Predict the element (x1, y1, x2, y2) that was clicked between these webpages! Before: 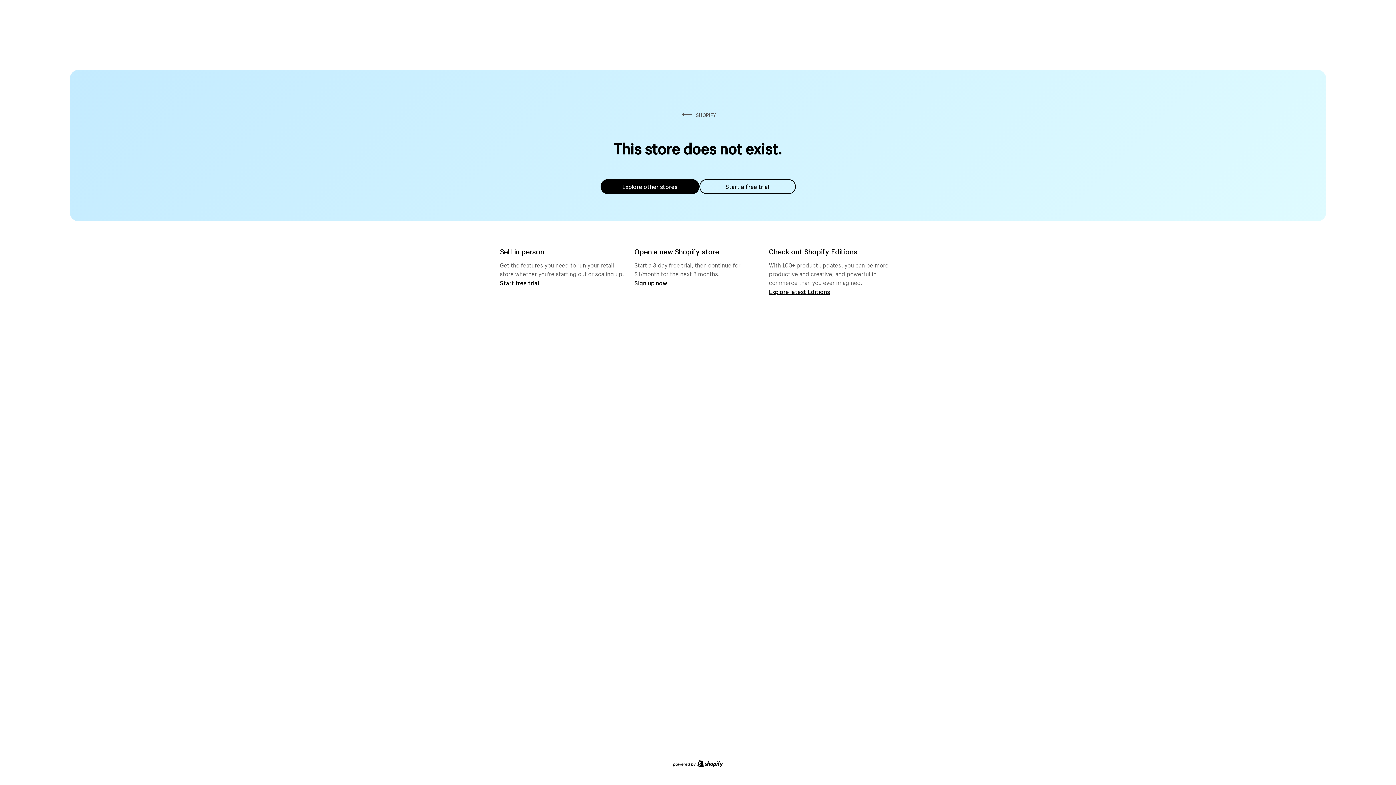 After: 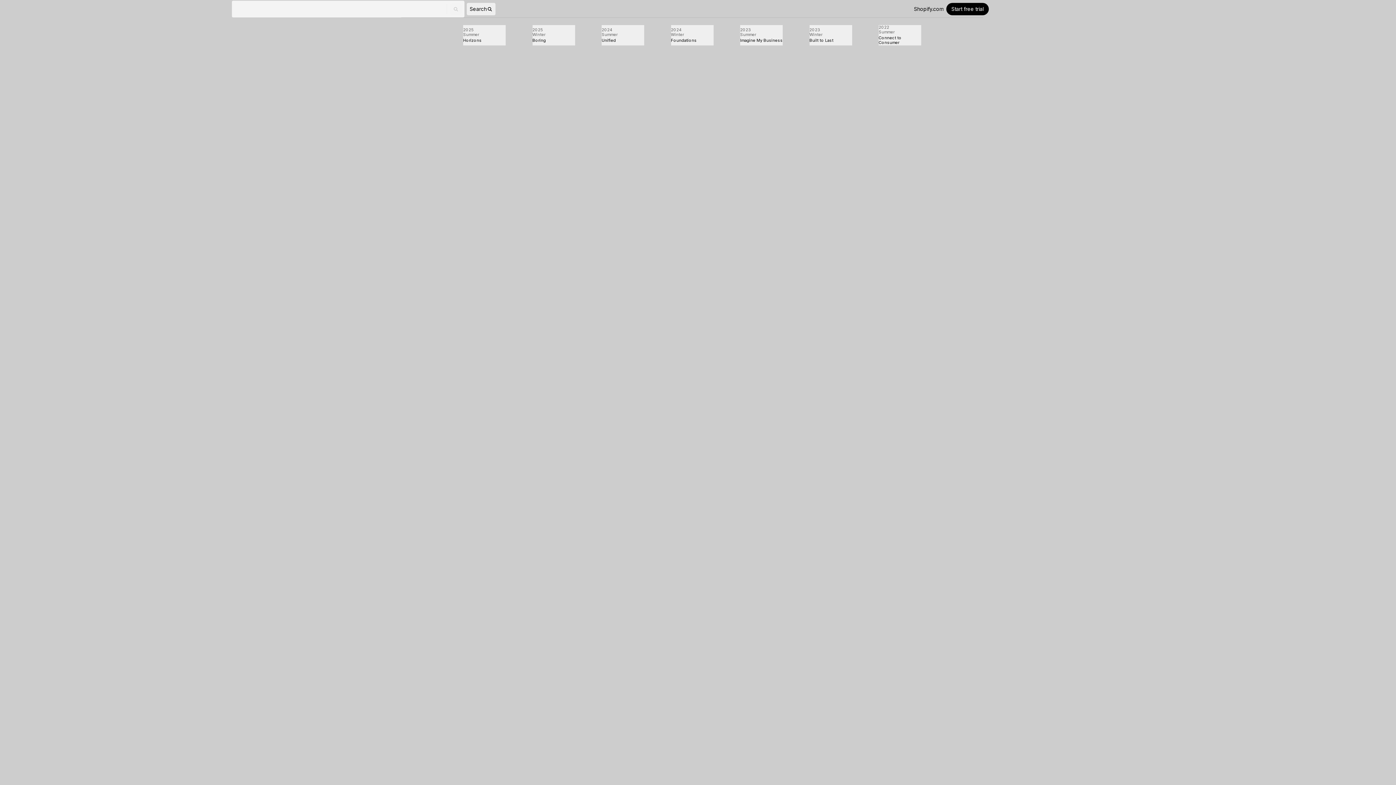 Action: label: Explore latest Editions bbox: (769, 287, 830, 295)